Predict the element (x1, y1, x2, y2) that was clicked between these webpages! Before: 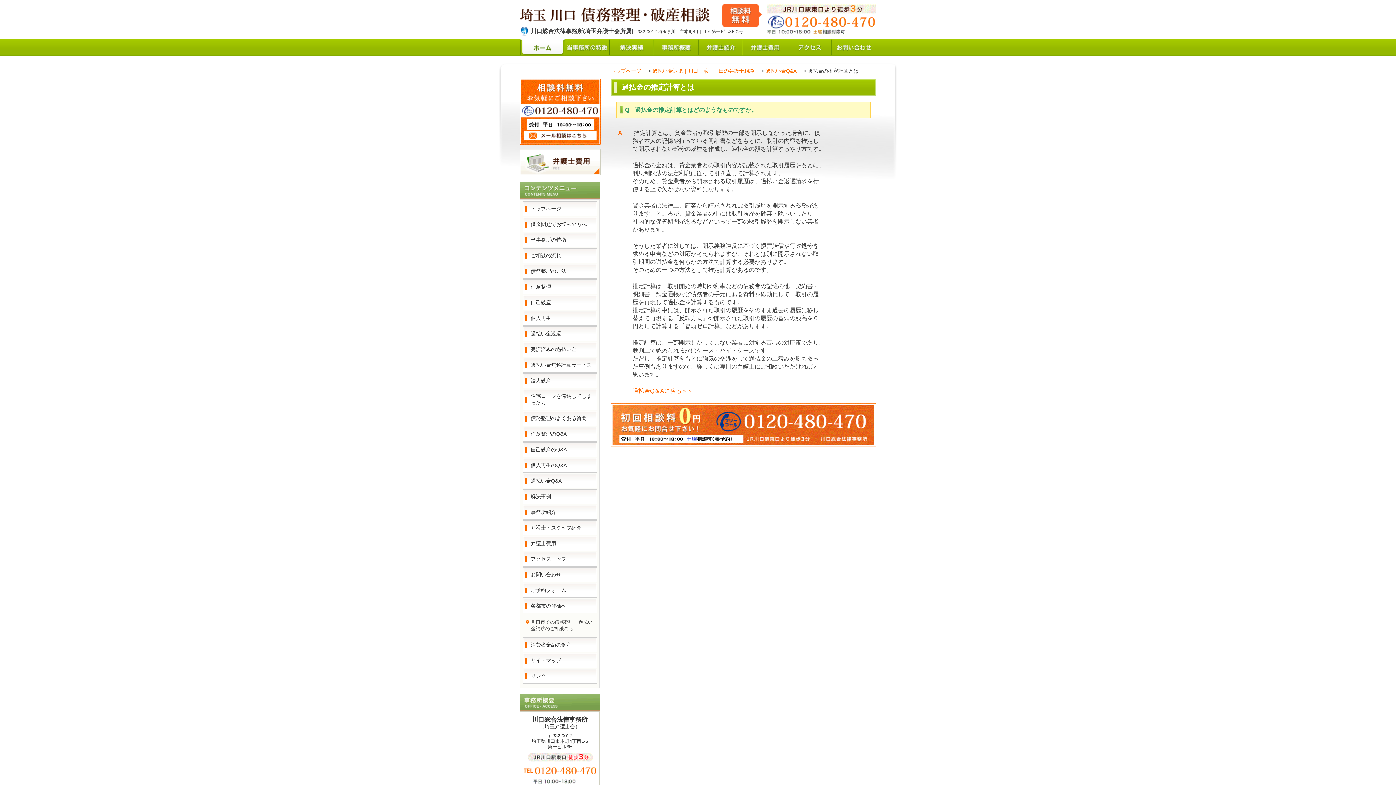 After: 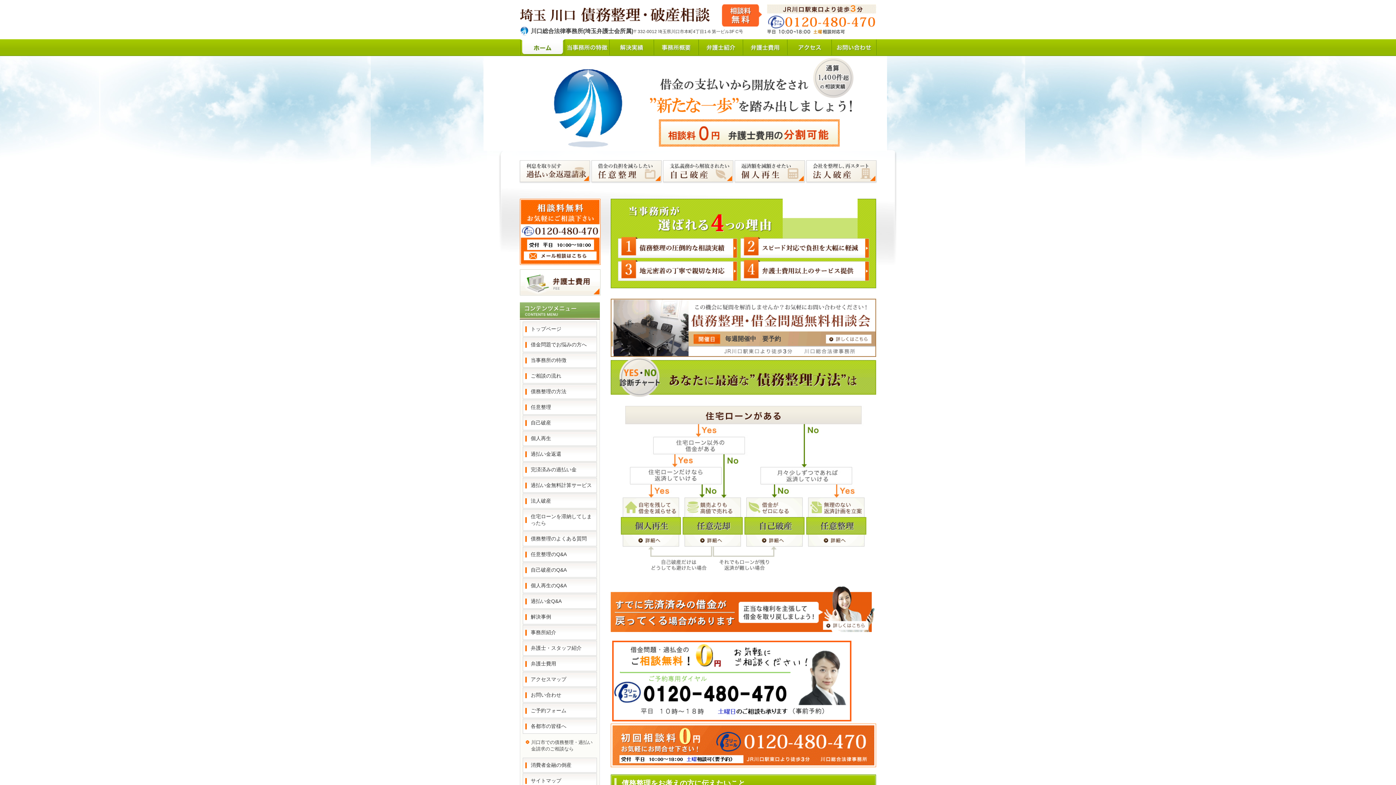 Action: bbox: (522, 201, 597, 216) label: トップページ